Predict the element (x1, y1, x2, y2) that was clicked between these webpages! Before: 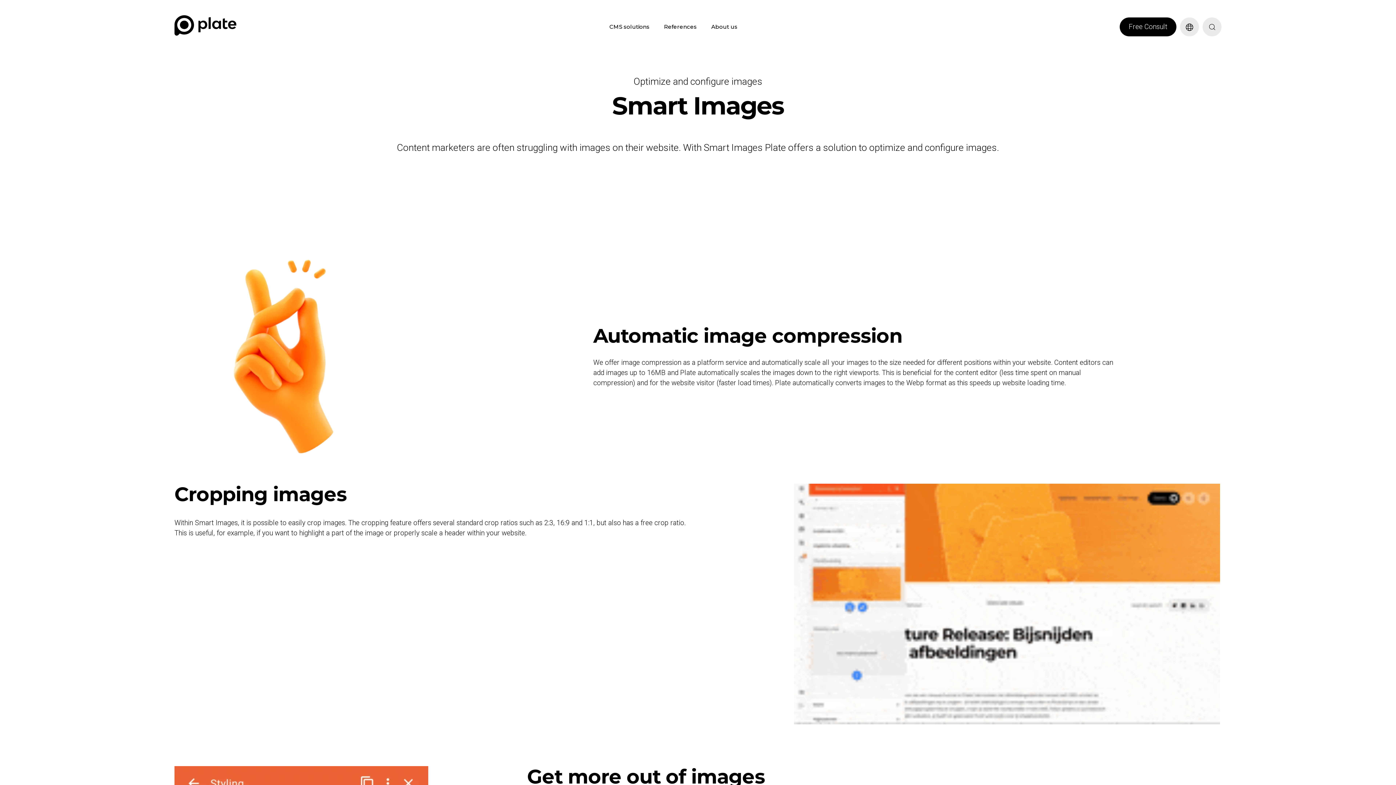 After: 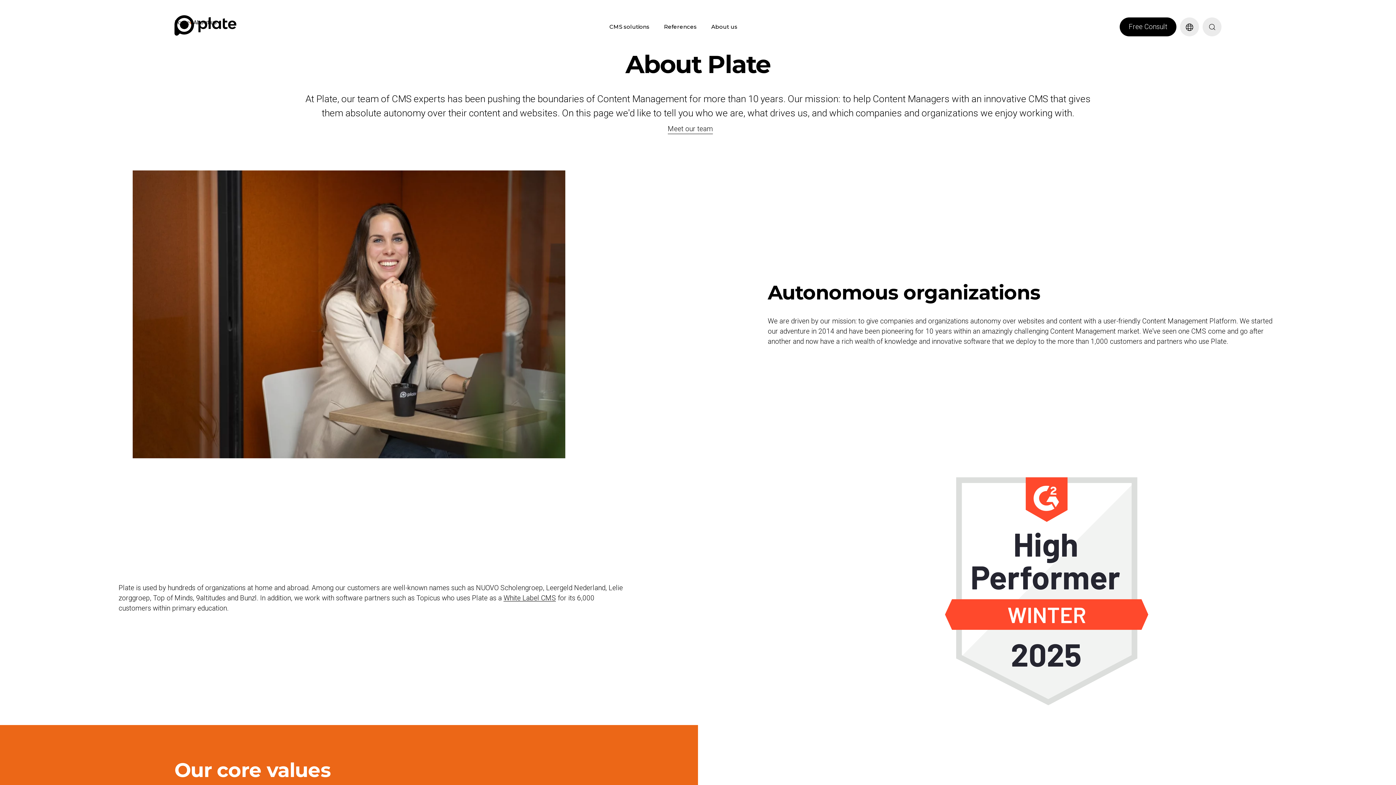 Action: label: About us bbox: (704, 19, 744, 34)